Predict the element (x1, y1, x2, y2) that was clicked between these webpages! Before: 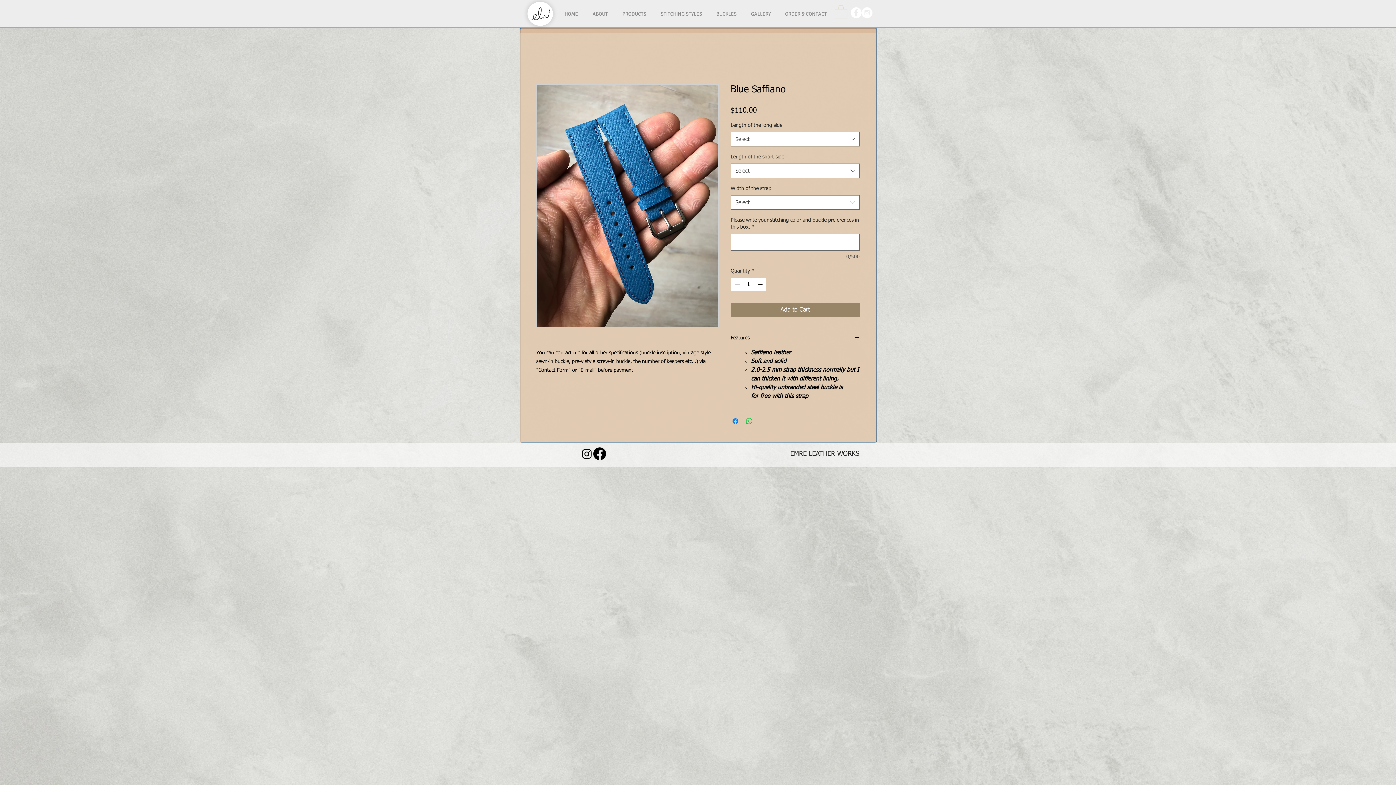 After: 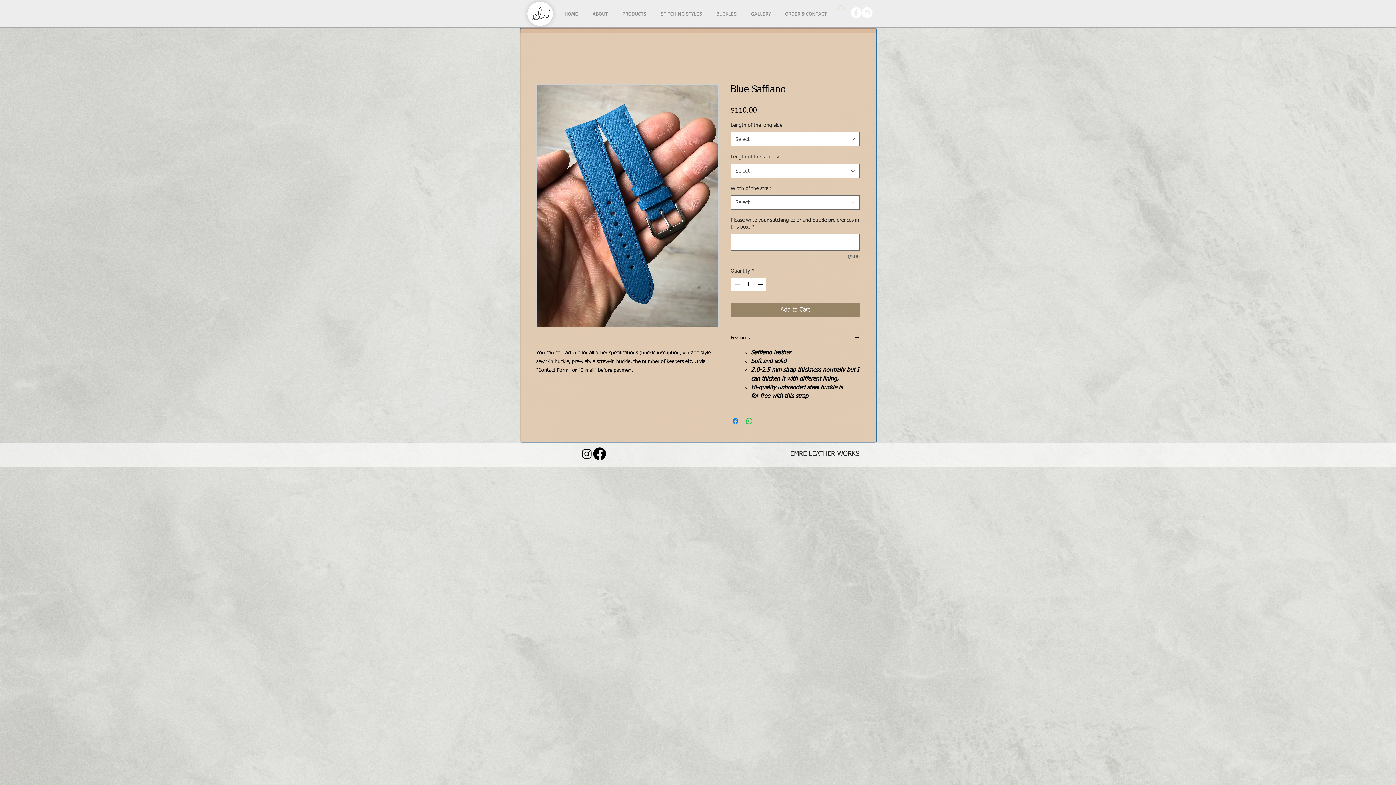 Action: label: Facebook bbox: (593, 447, 606, 460)